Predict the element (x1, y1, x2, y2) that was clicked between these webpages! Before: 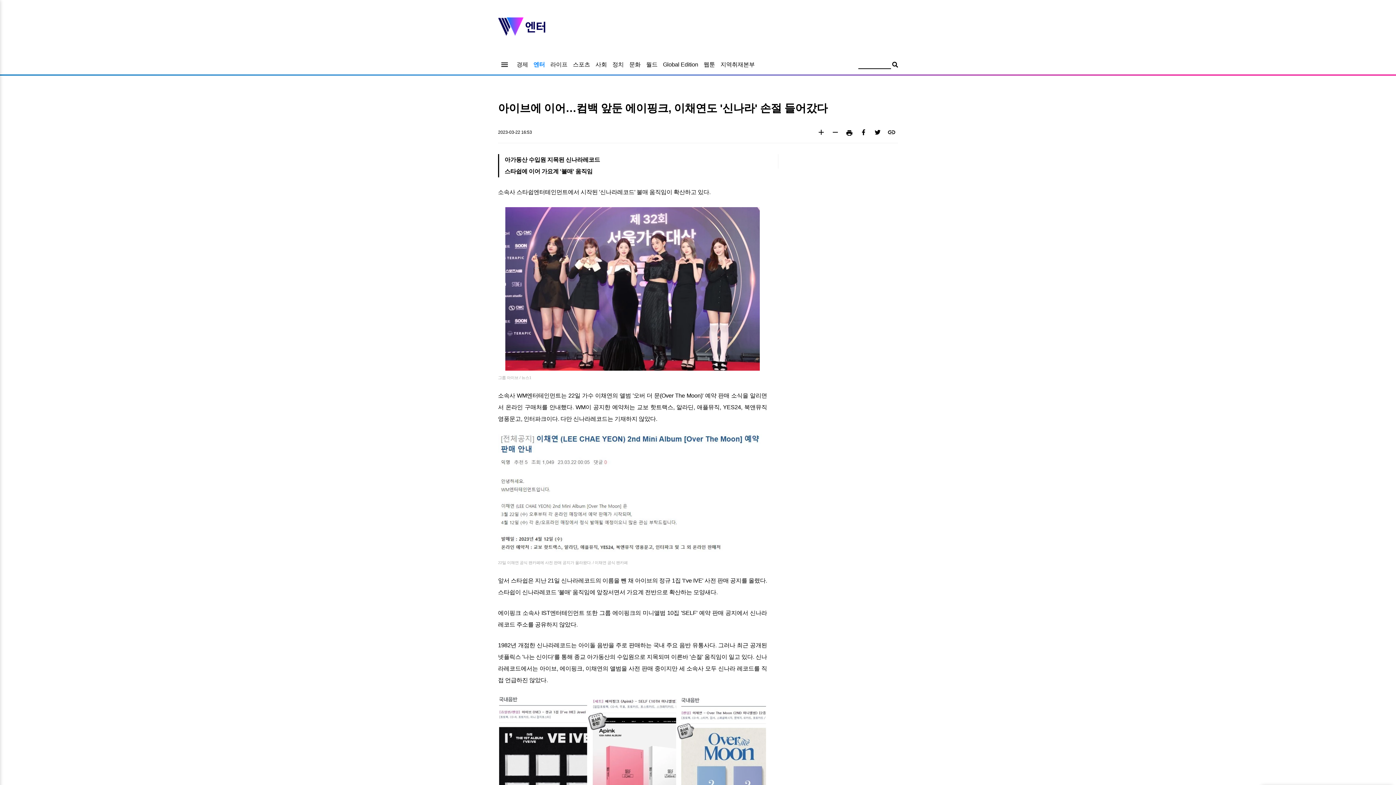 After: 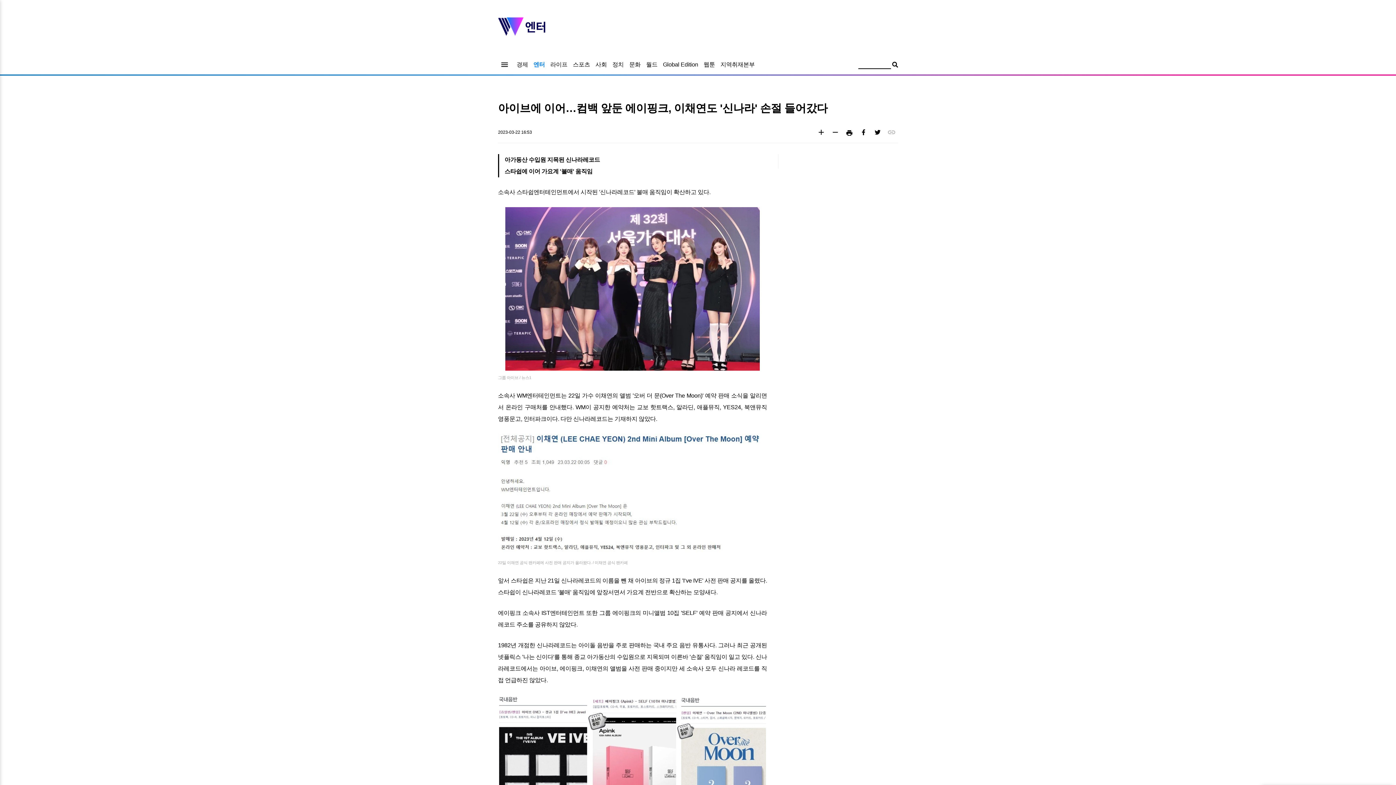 Action: bbox: (885, 128, 898, 139) label: link